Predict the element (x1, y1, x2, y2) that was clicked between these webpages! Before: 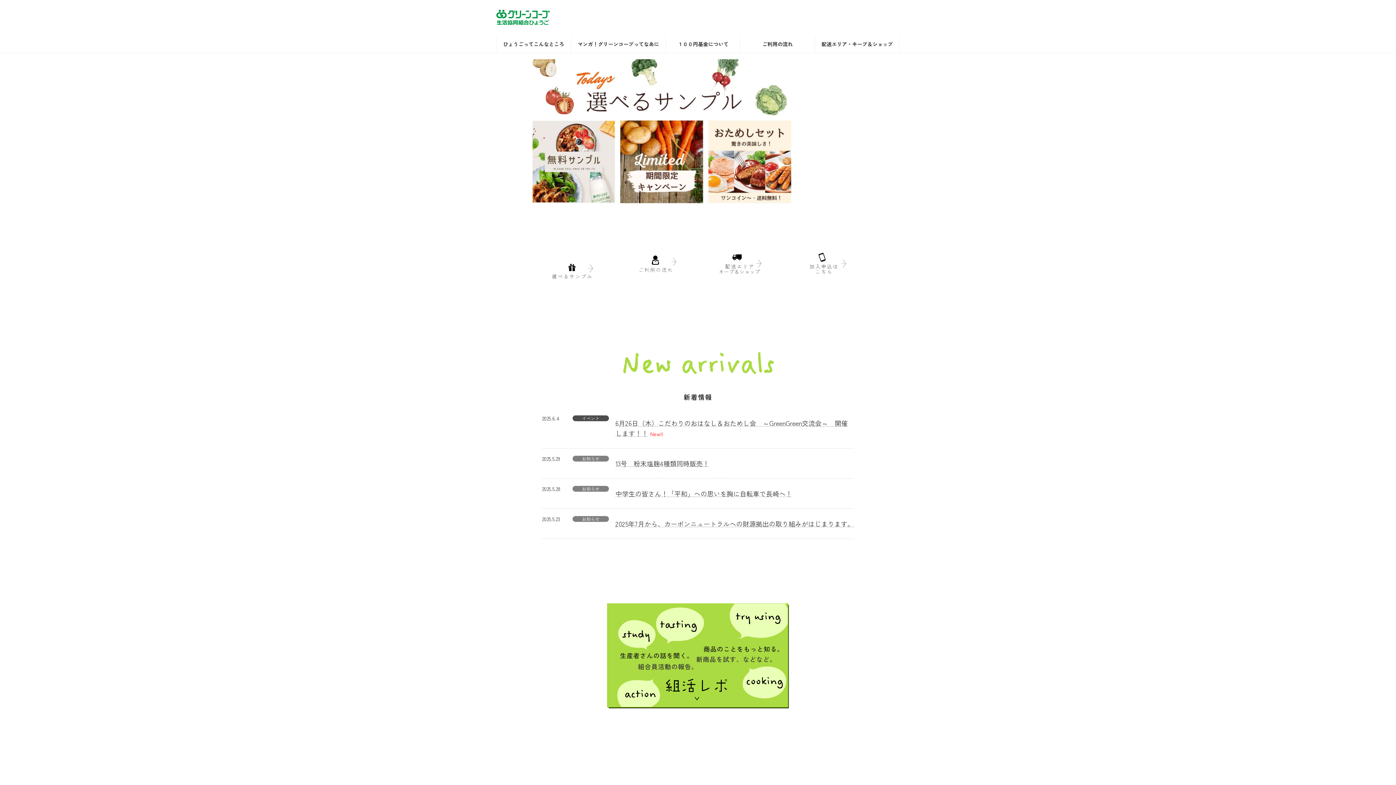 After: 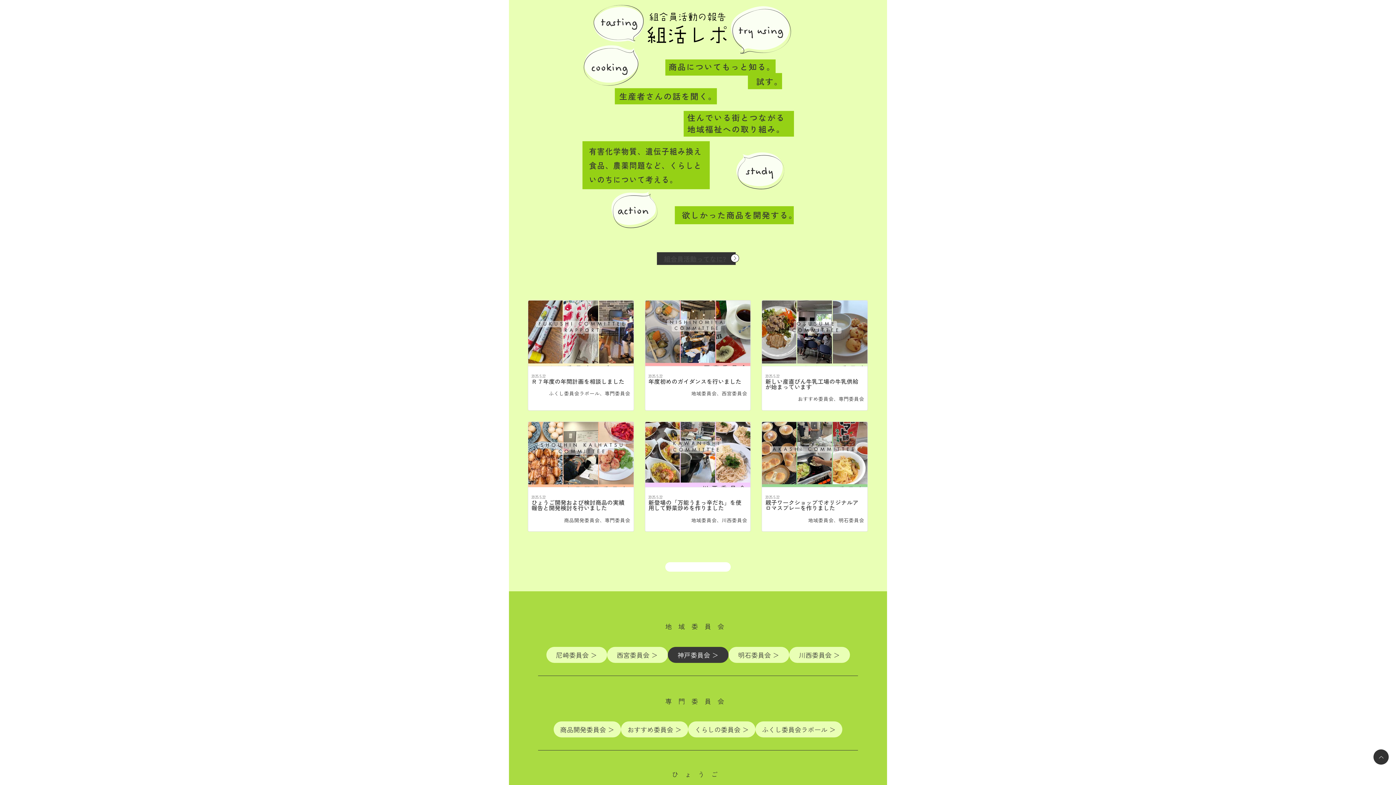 Action: bbox: (607, 603, 789, 708)